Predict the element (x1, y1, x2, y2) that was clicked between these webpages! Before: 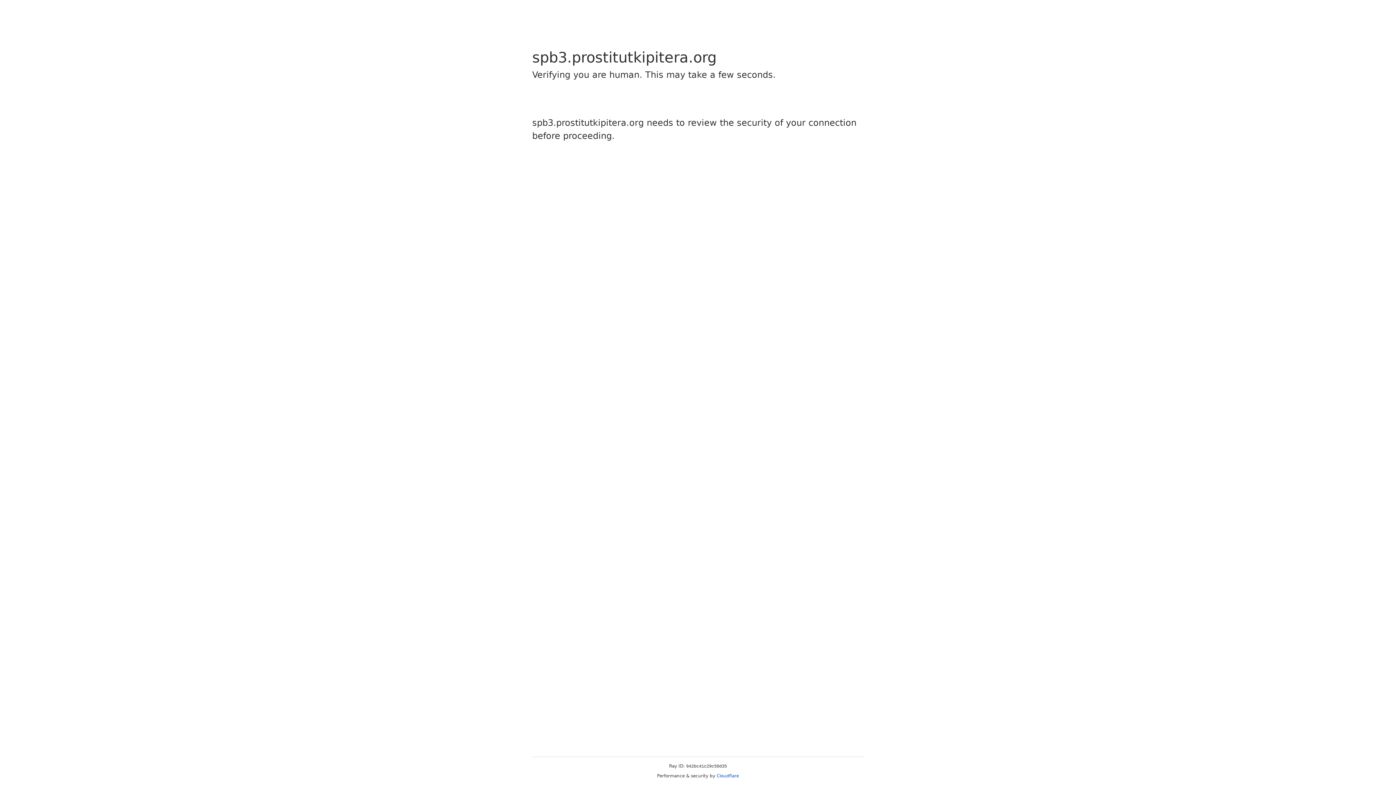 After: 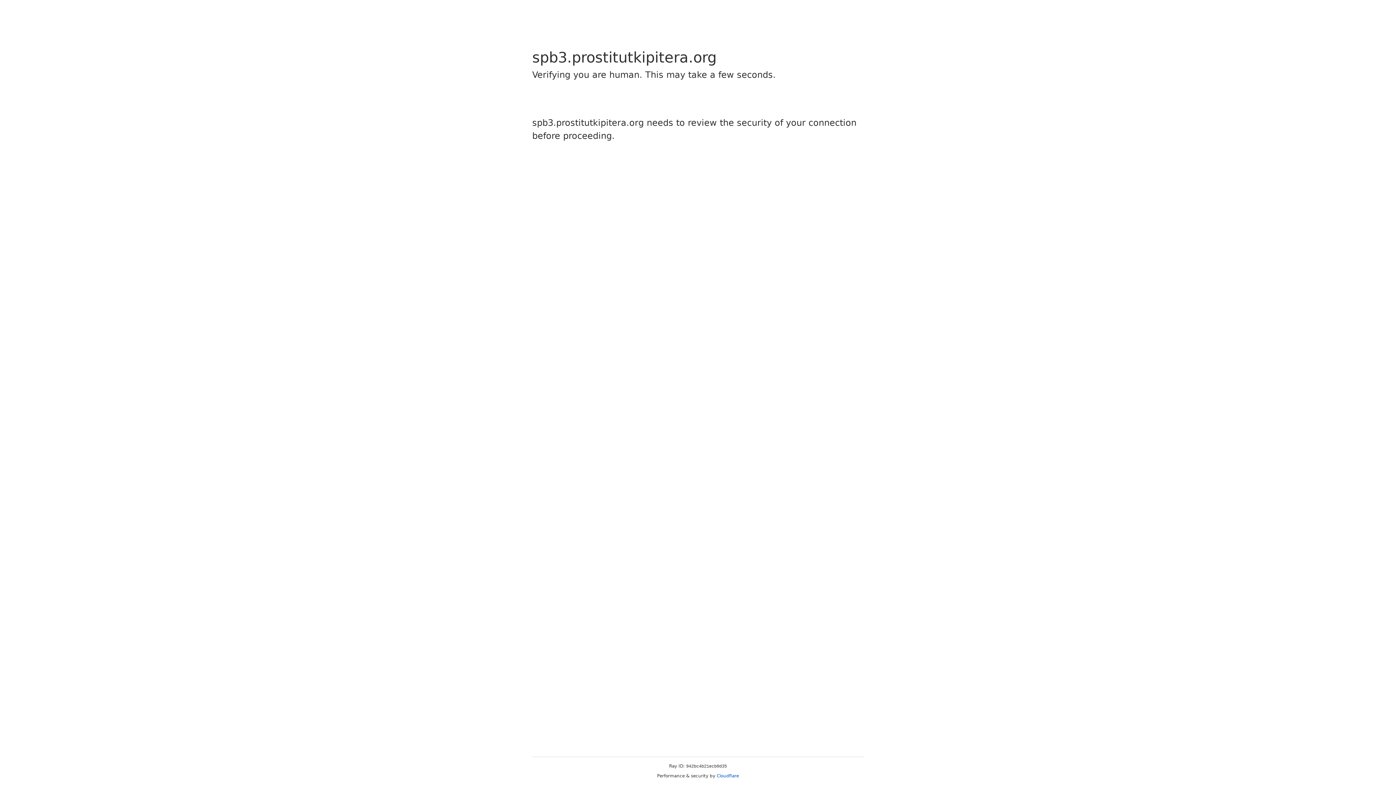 Action: label: Cloudflare bbox: (716, 773, 739, 778)